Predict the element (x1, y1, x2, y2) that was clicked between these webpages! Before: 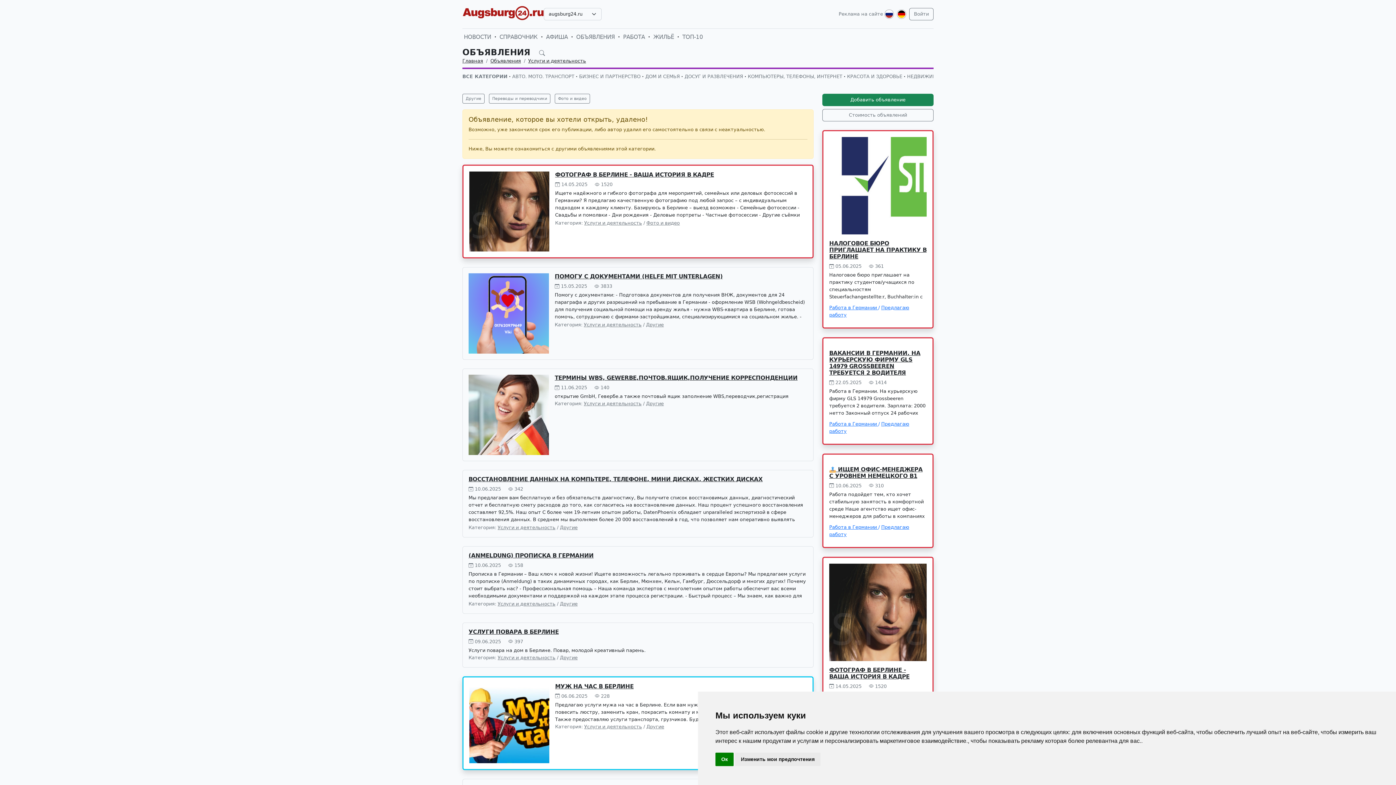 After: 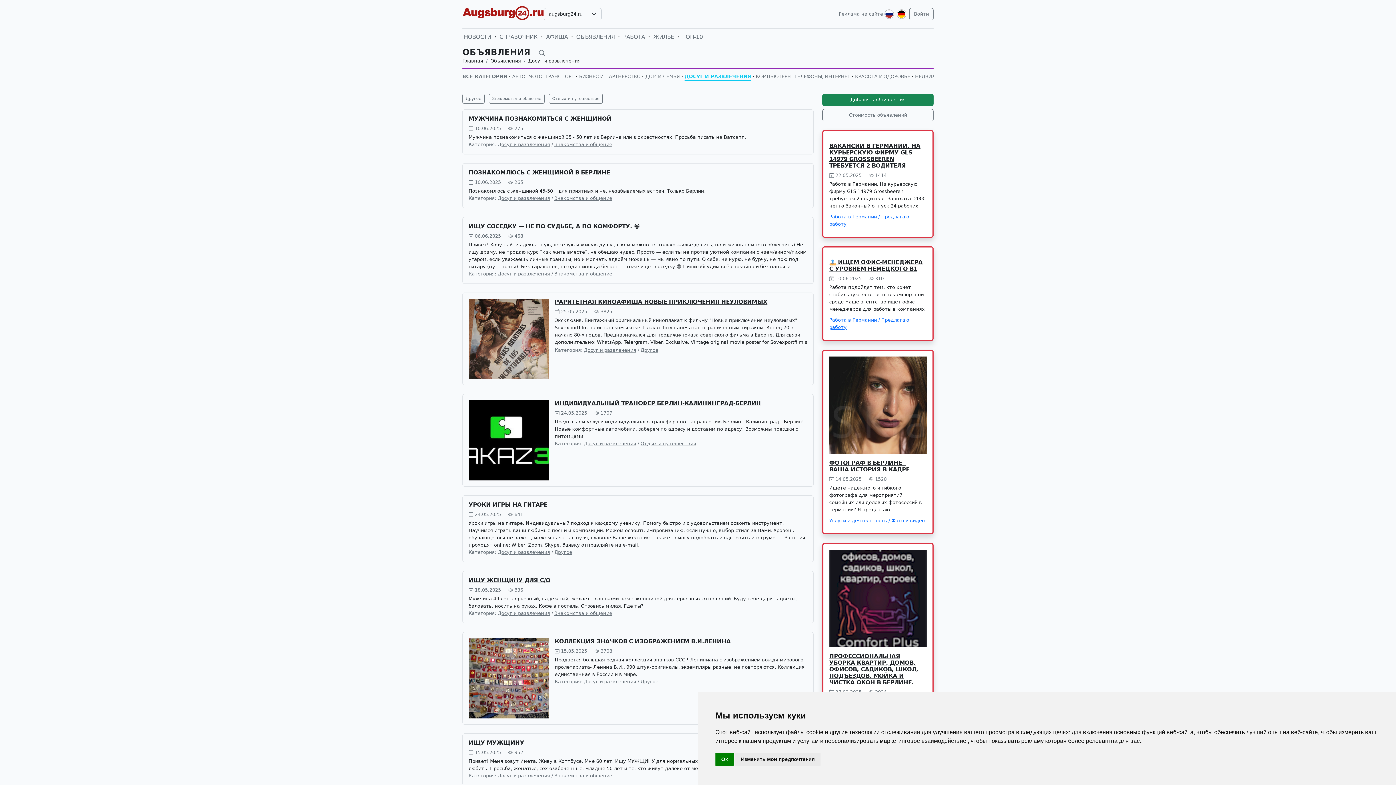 Action: label: ДОСУГ И РАЗВЛЕЧЕНИЯ bbox: (684, 73, 743, 80)